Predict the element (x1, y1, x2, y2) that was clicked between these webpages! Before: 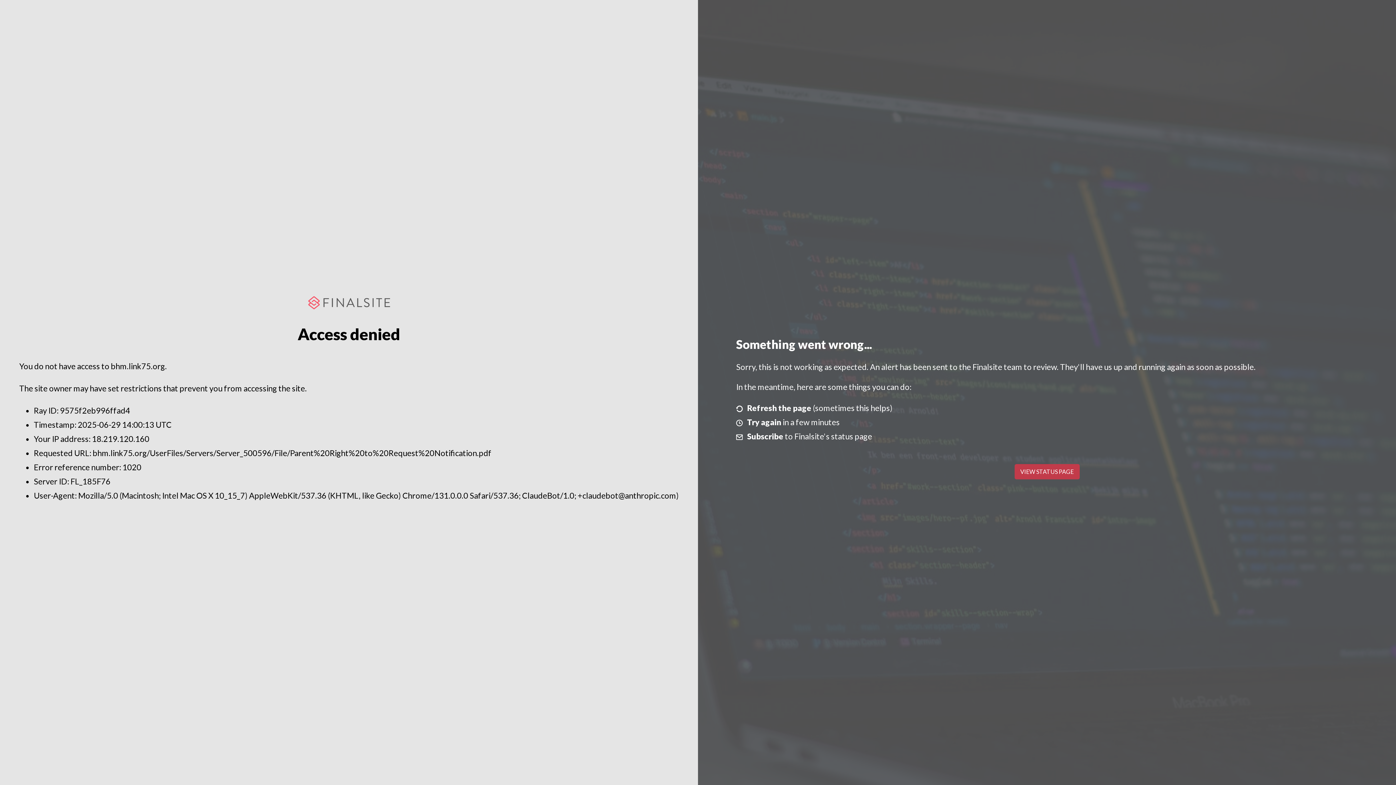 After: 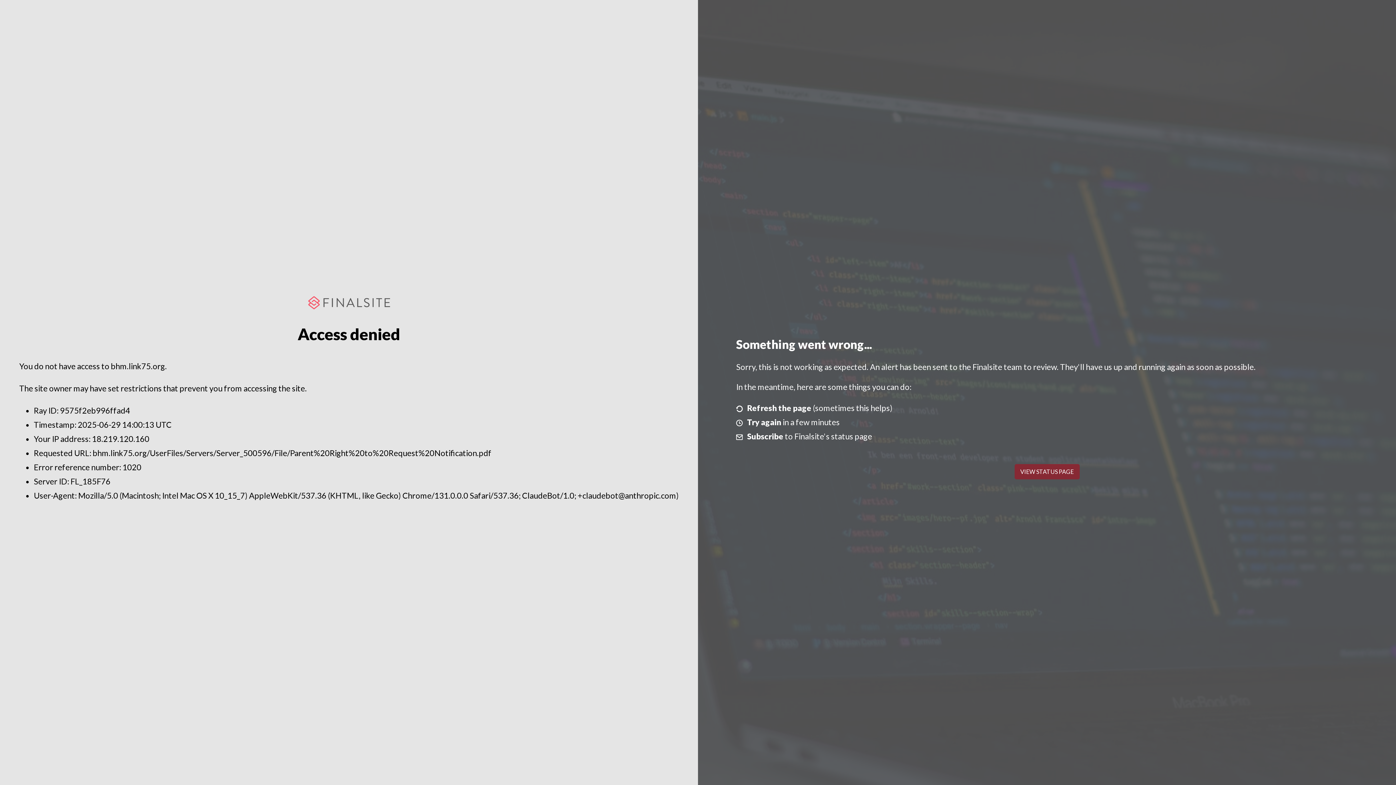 Action: label: VIEW STATUS PAGE bbox: (1014, 464, 1079, 479)